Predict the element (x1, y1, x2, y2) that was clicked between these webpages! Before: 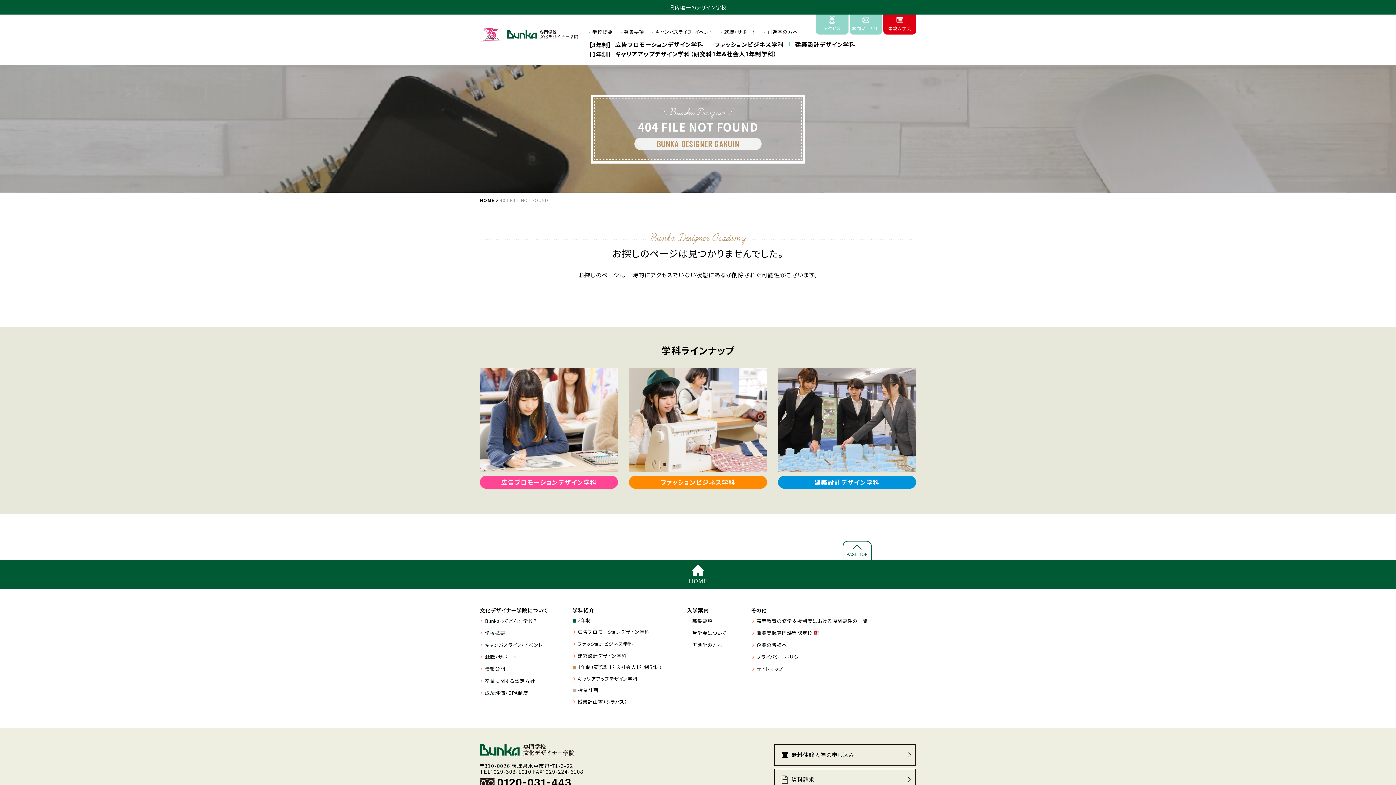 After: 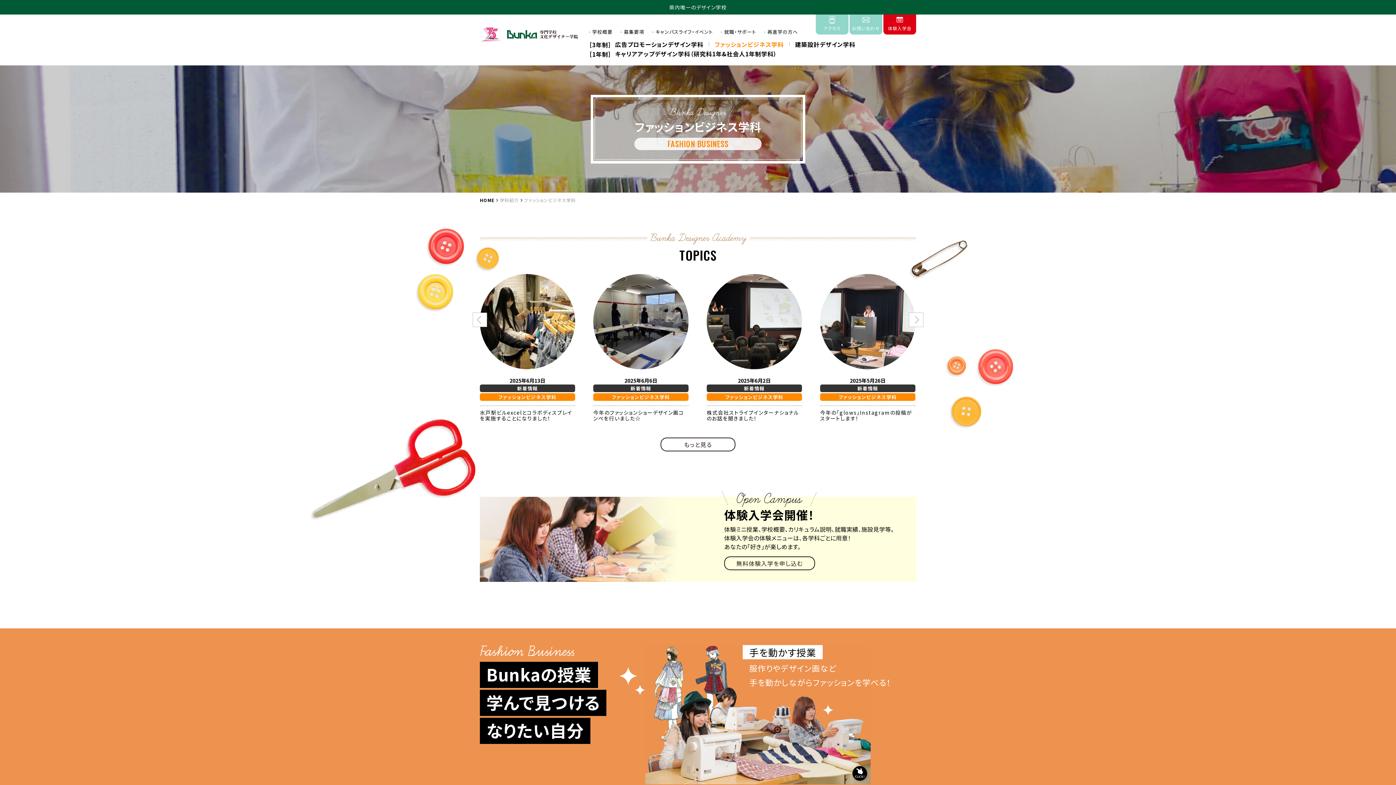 Action: bbox: (629, 475, 767, 489) label: ファッションビジネス学科